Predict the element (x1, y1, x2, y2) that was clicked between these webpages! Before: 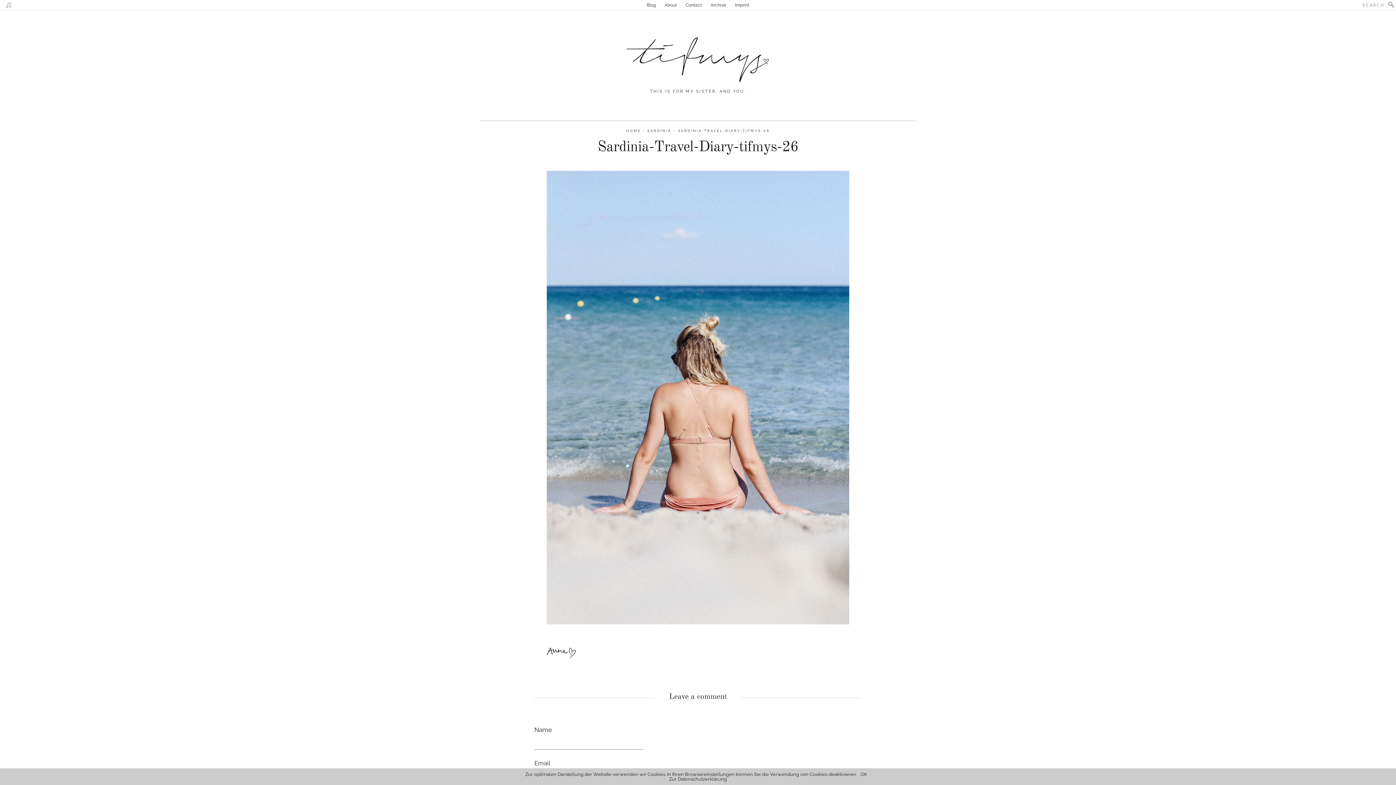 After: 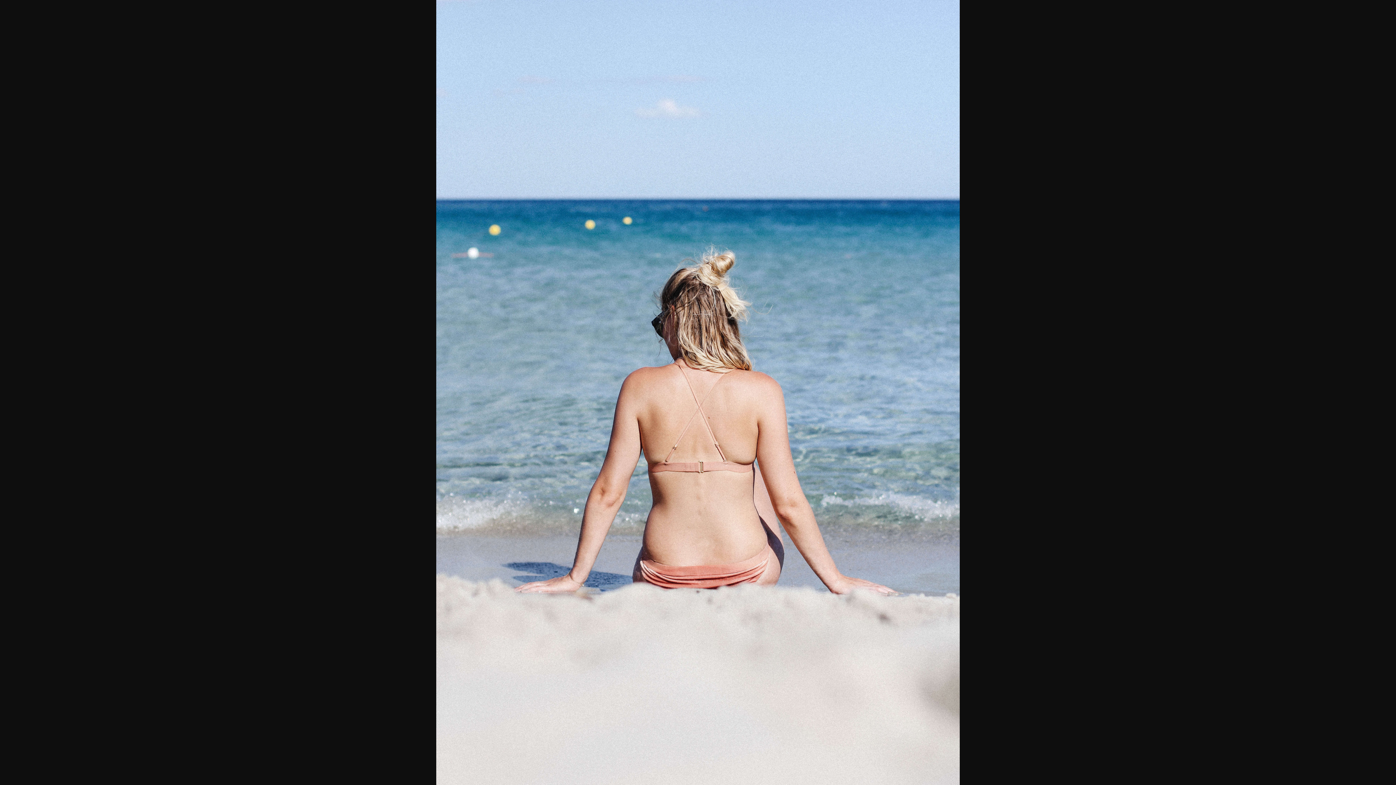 Action: bbox: (546, 618, 849, 626)